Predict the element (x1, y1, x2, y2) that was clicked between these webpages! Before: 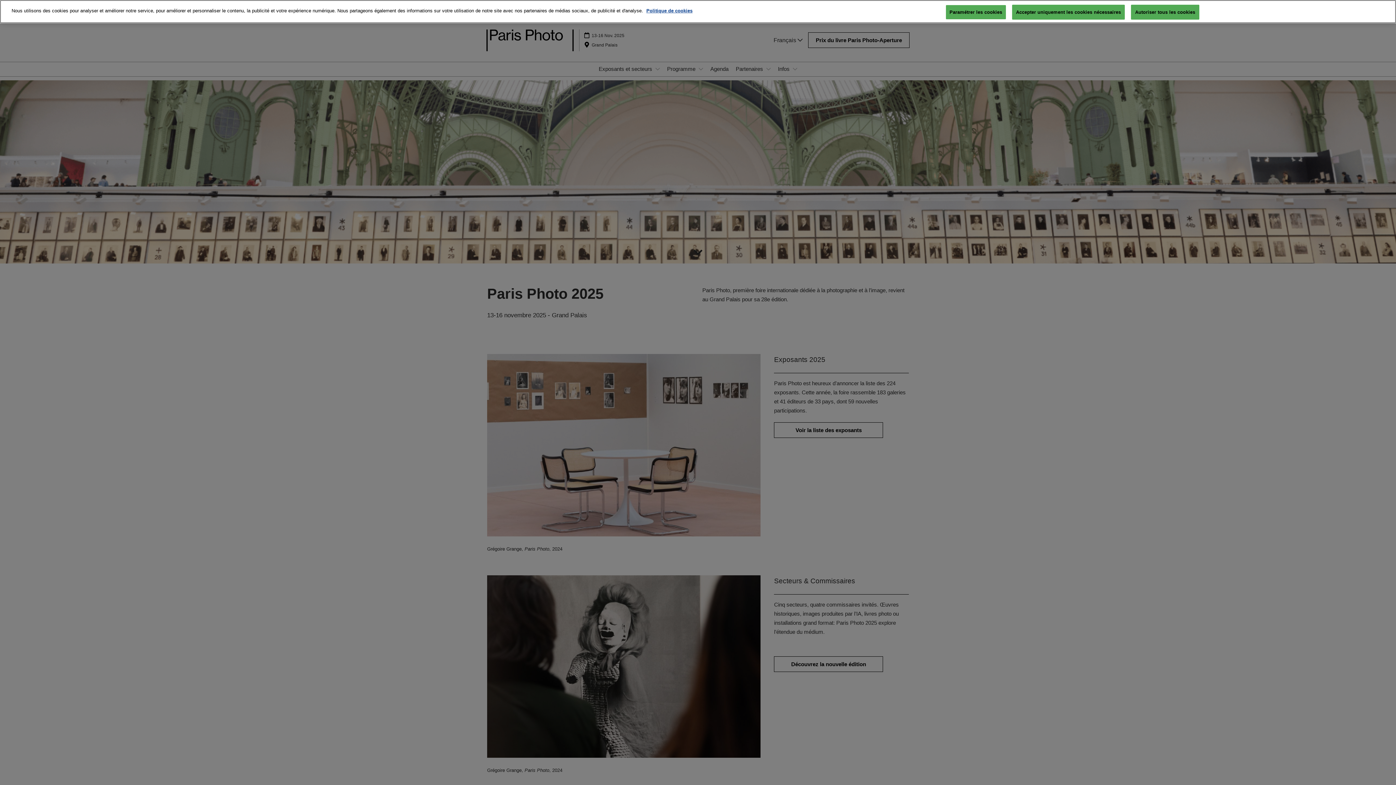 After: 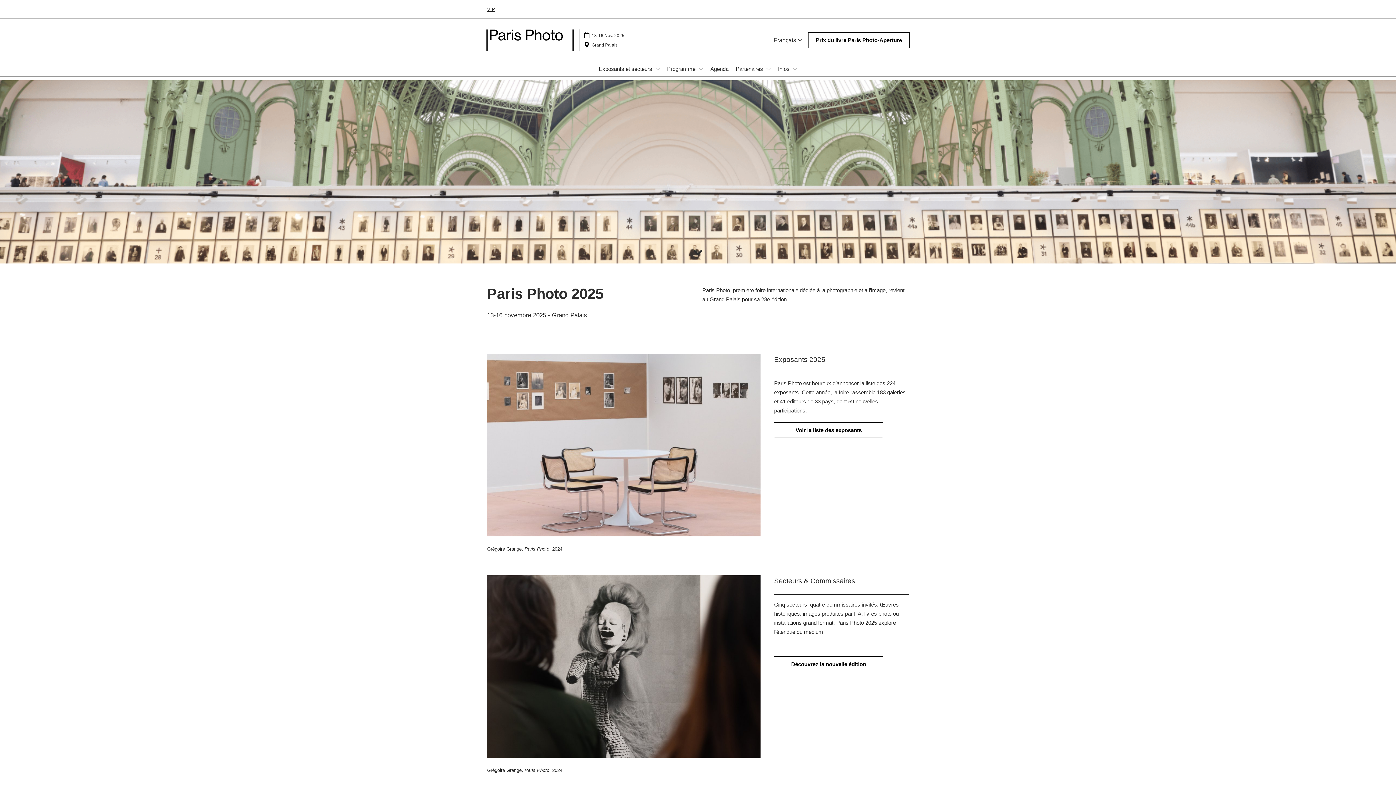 Action: bbox: (1131, 4, 1199, 19) label: Autoriser tous les cookies